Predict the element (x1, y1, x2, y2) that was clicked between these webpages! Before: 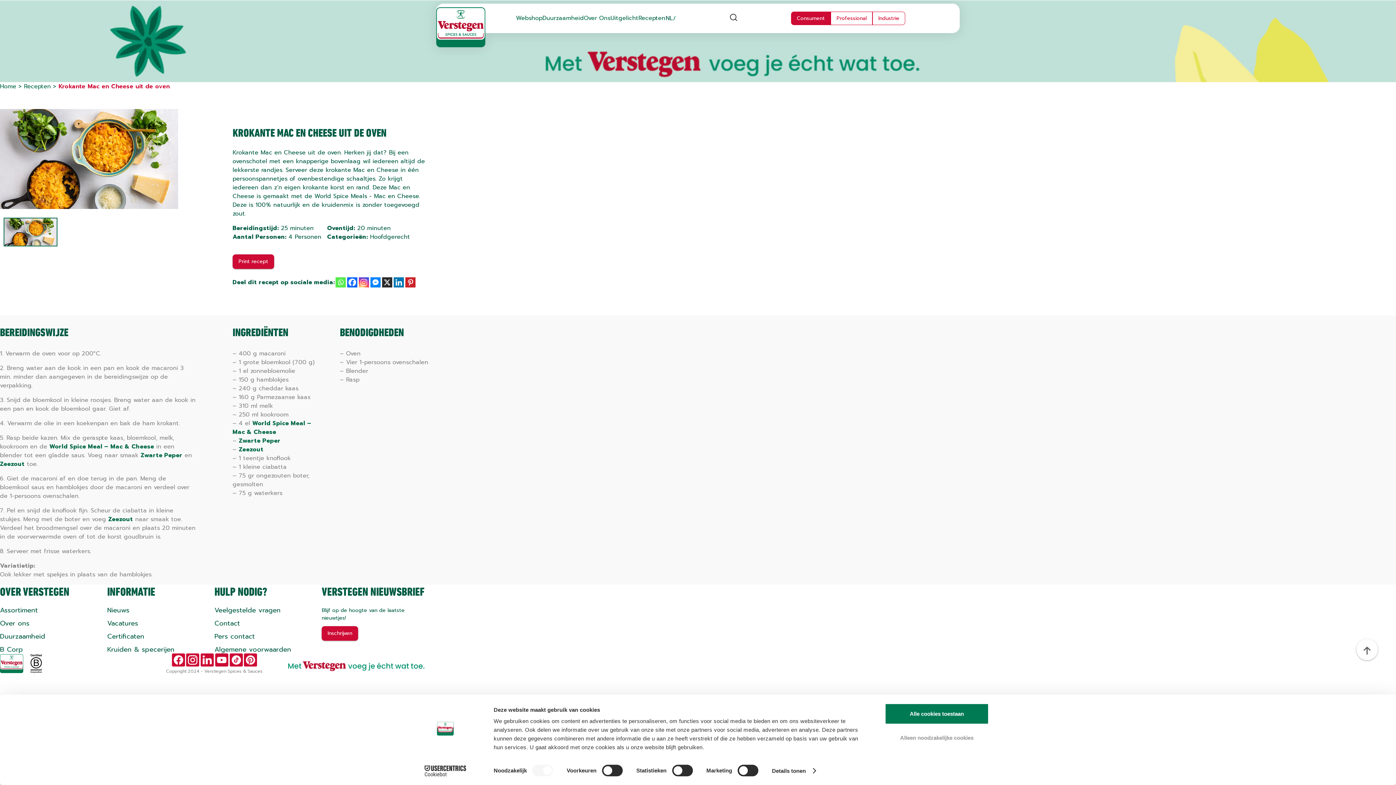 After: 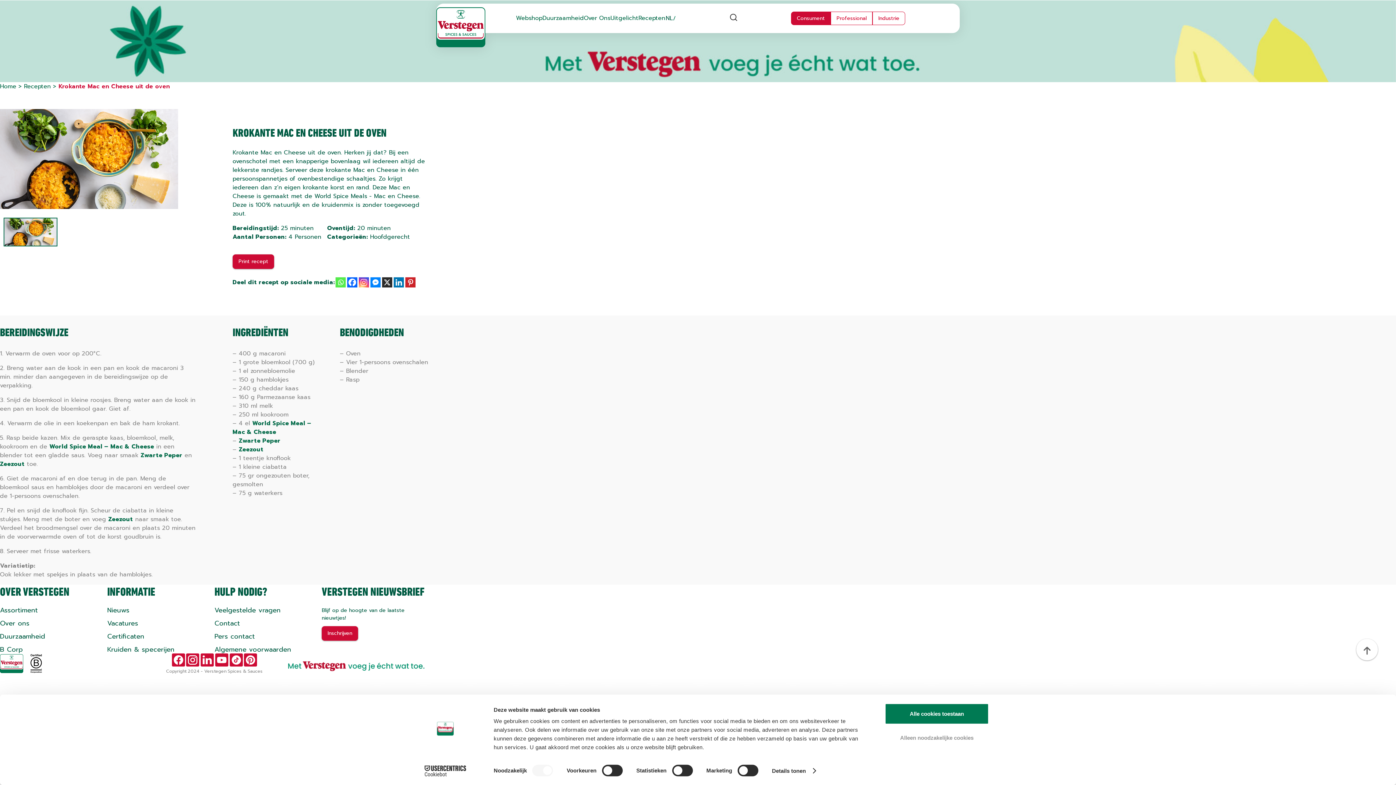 Action: bbox: (215, 653, 228, 667)